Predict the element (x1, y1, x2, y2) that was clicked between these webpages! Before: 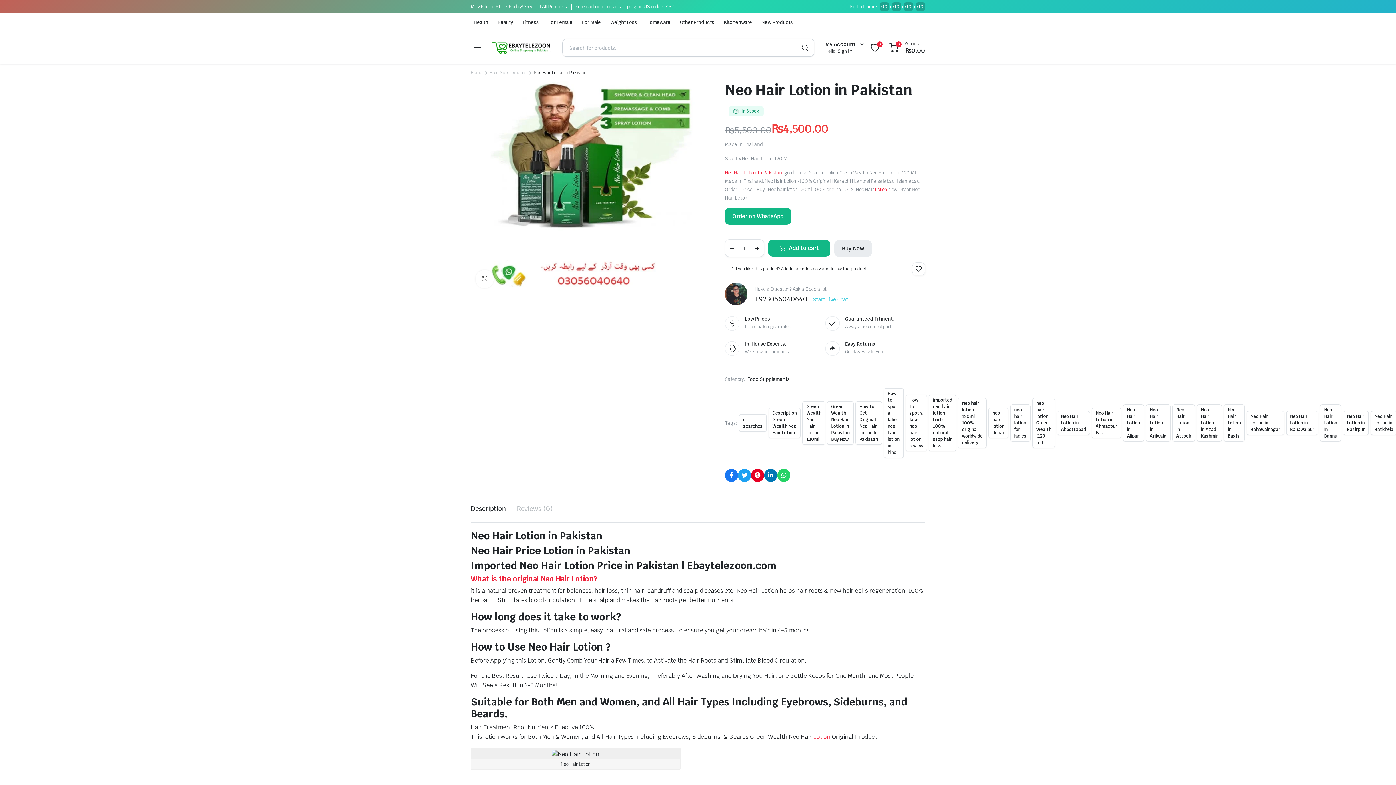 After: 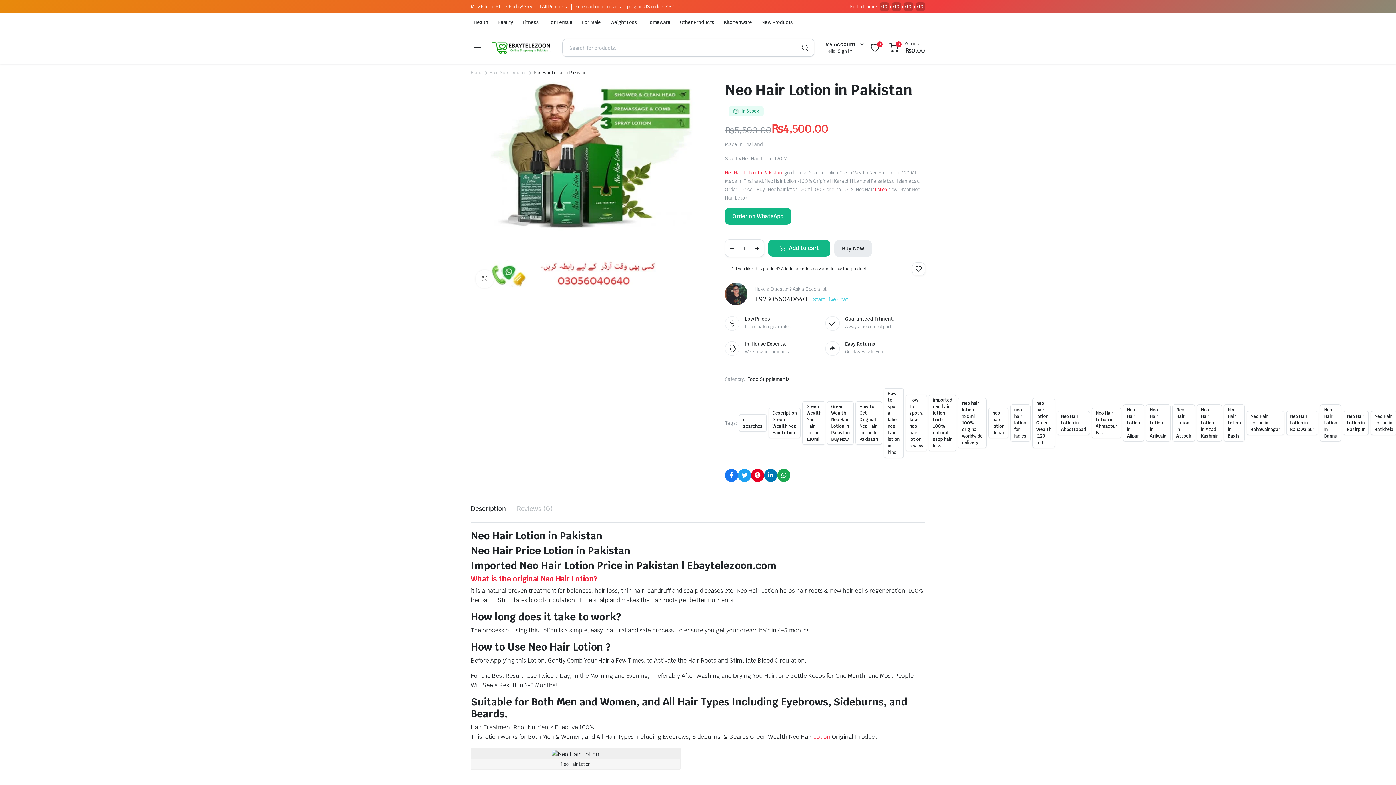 Action: bbox: (777, 469, 790, 482)